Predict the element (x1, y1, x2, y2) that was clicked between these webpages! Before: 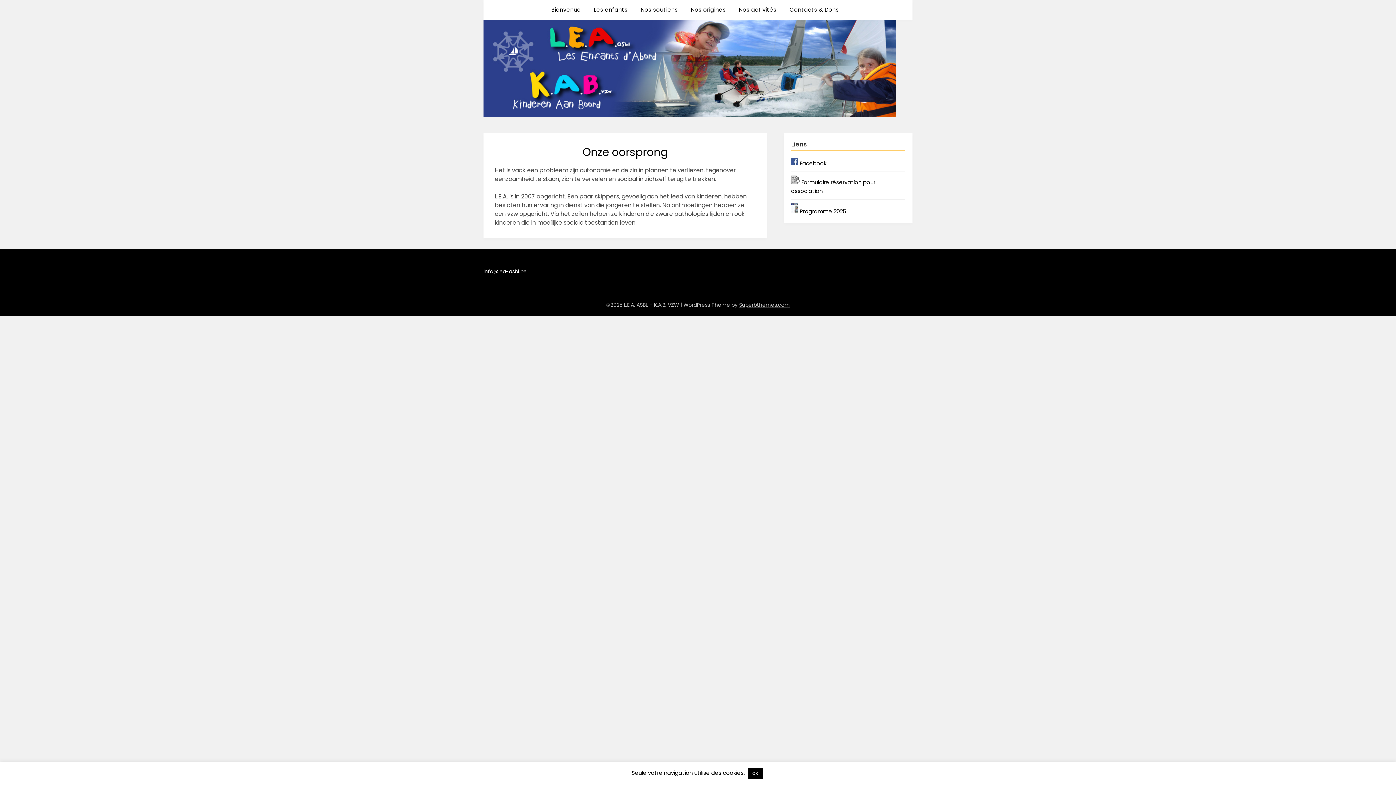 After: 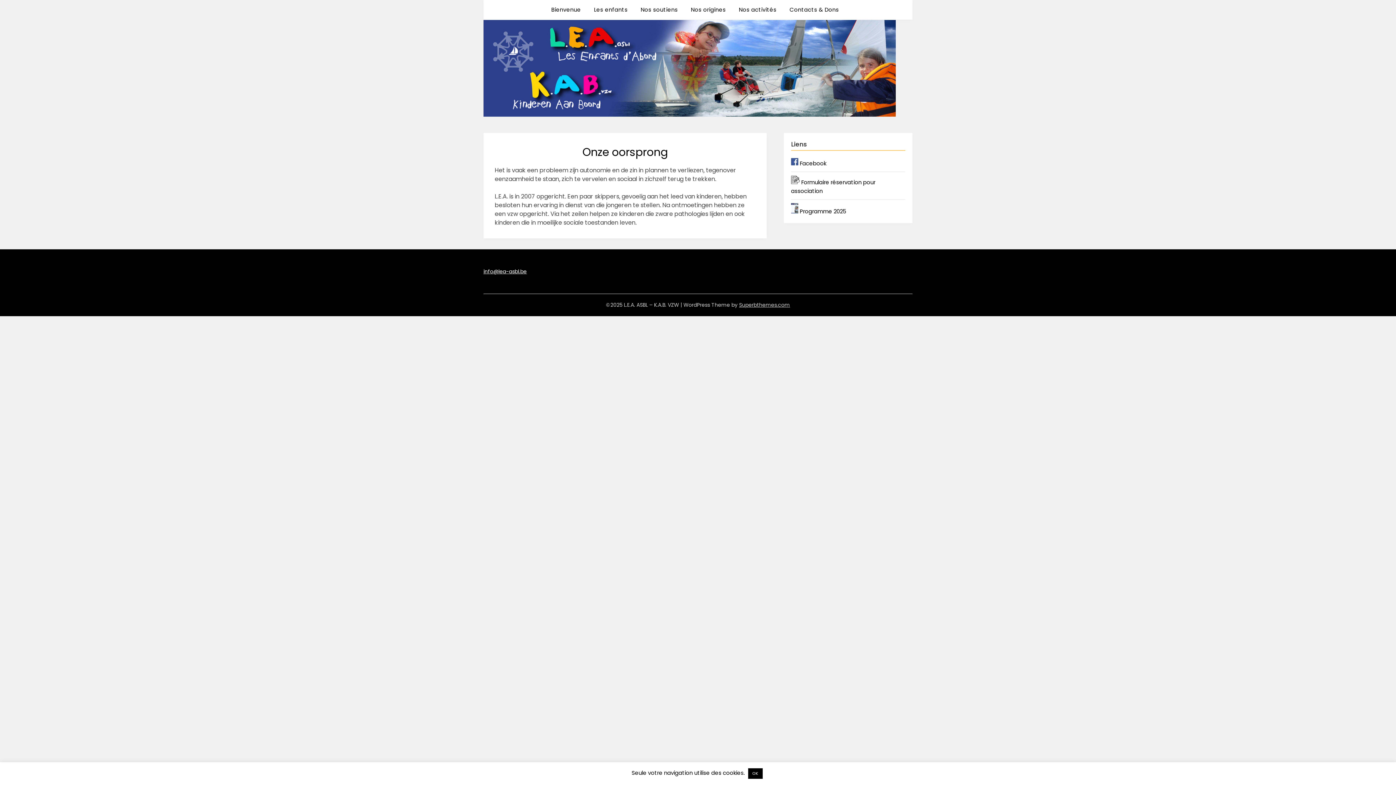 Action: label: info@lea-asbl.be bbox: (483, 268, 526, 275)